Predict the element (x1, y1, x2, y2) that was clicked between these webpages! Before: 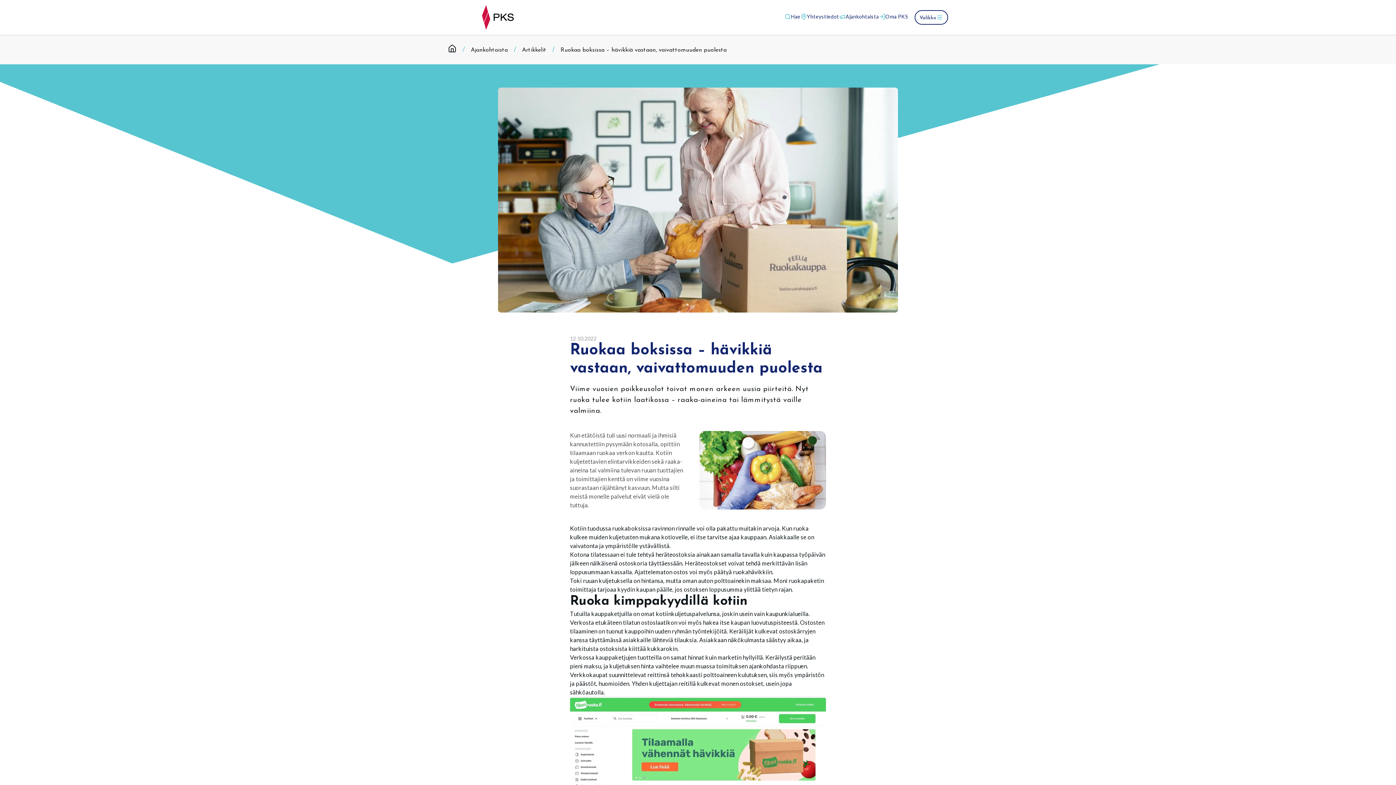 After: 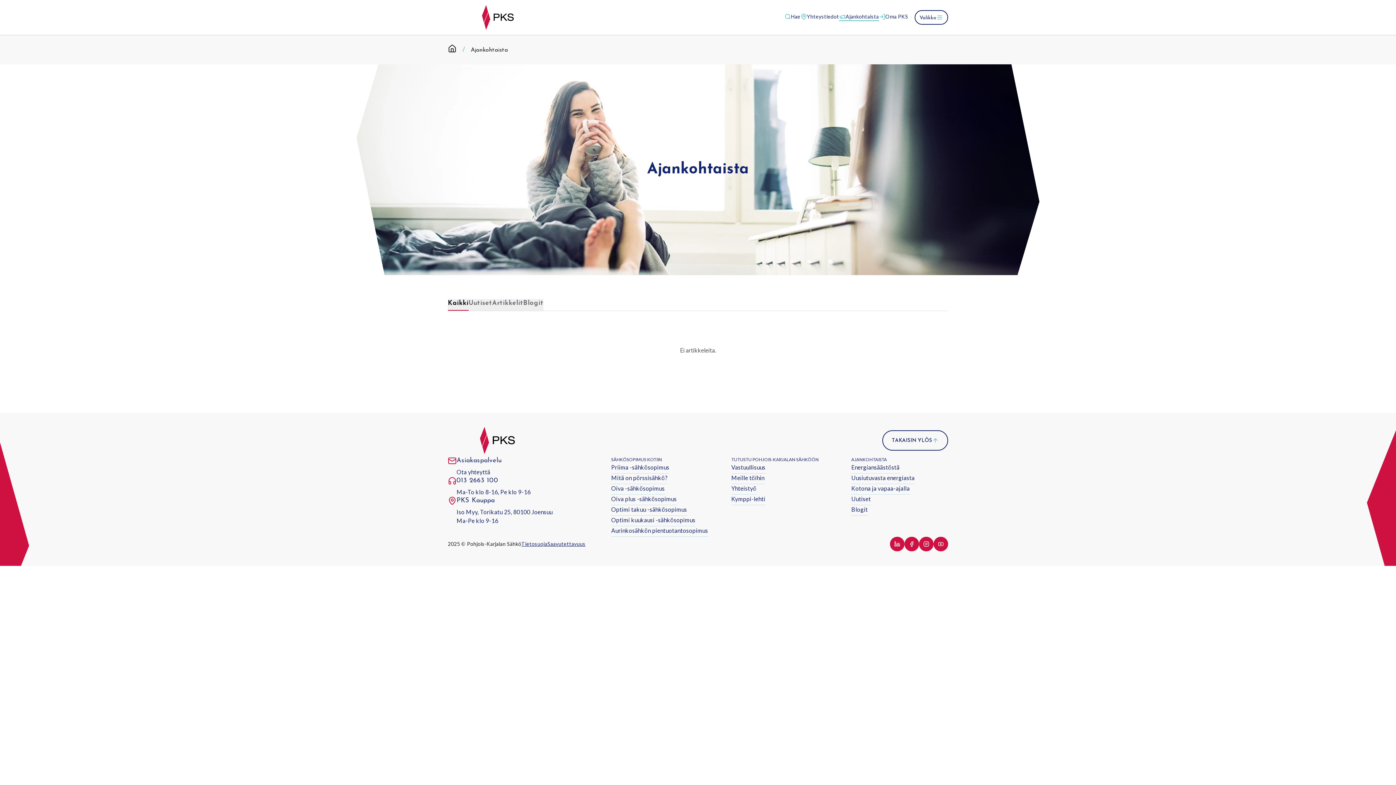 Action: label: Ajankohtaista bbox: (839, 12, 879, 21)